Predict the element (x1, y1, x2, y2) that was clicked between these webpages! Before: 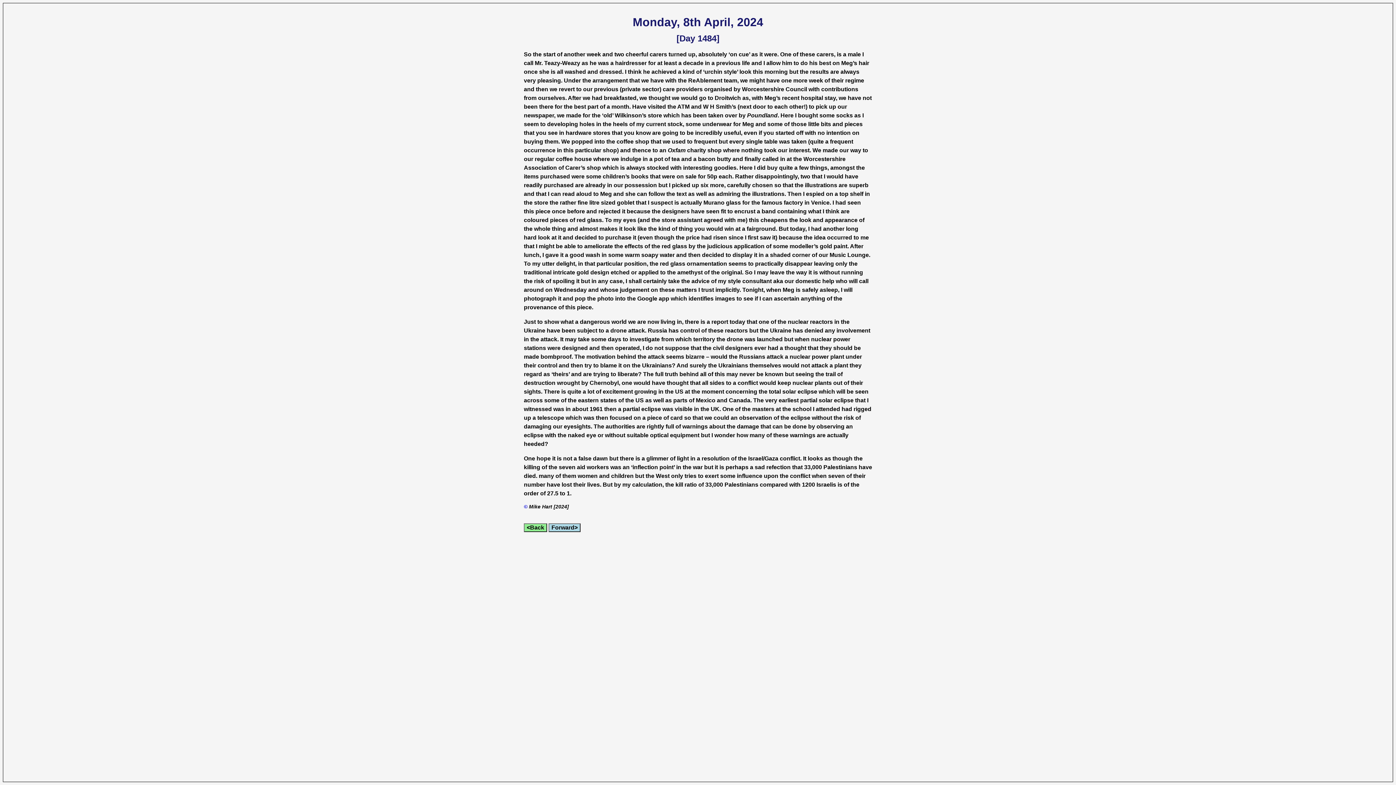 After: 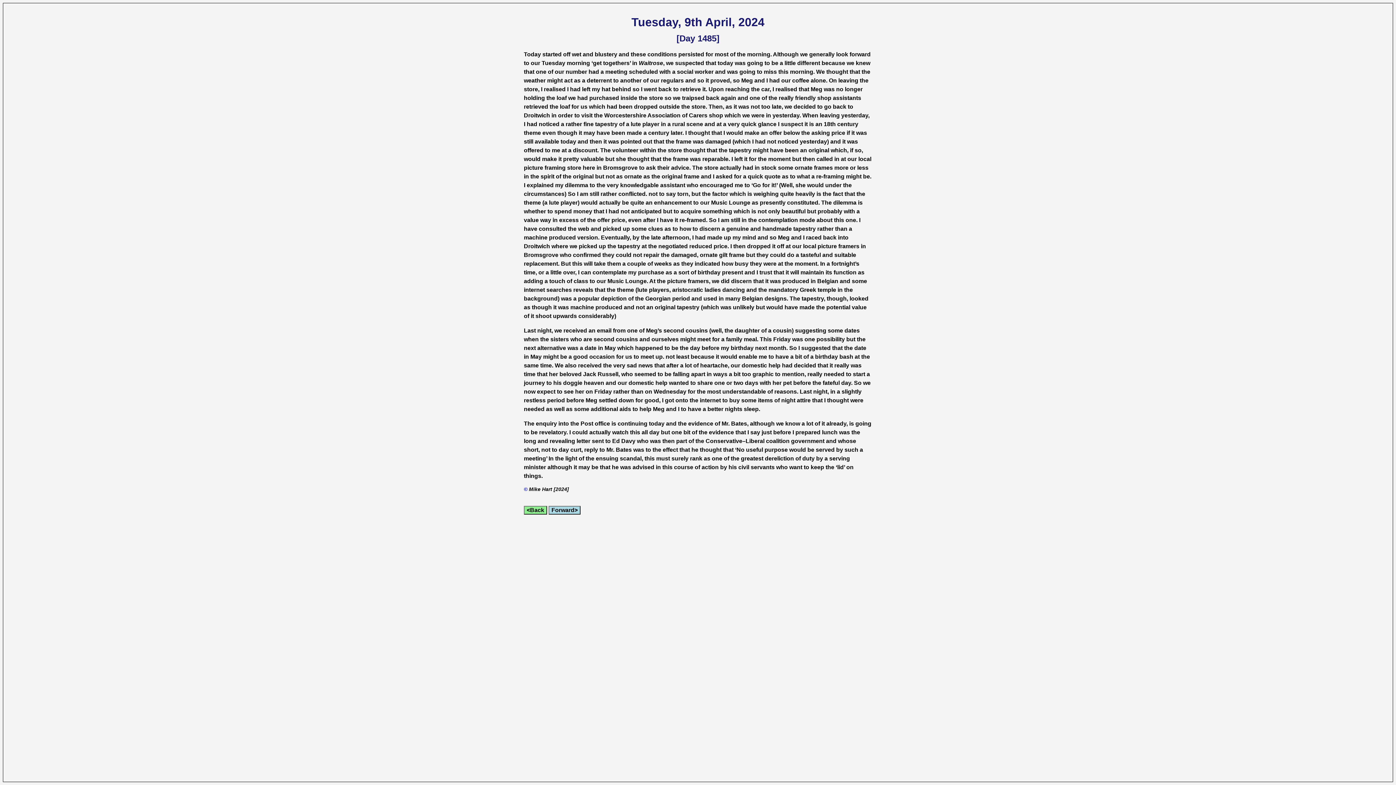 Action: label: Forward> bbox: (548, 523, 580, 532)